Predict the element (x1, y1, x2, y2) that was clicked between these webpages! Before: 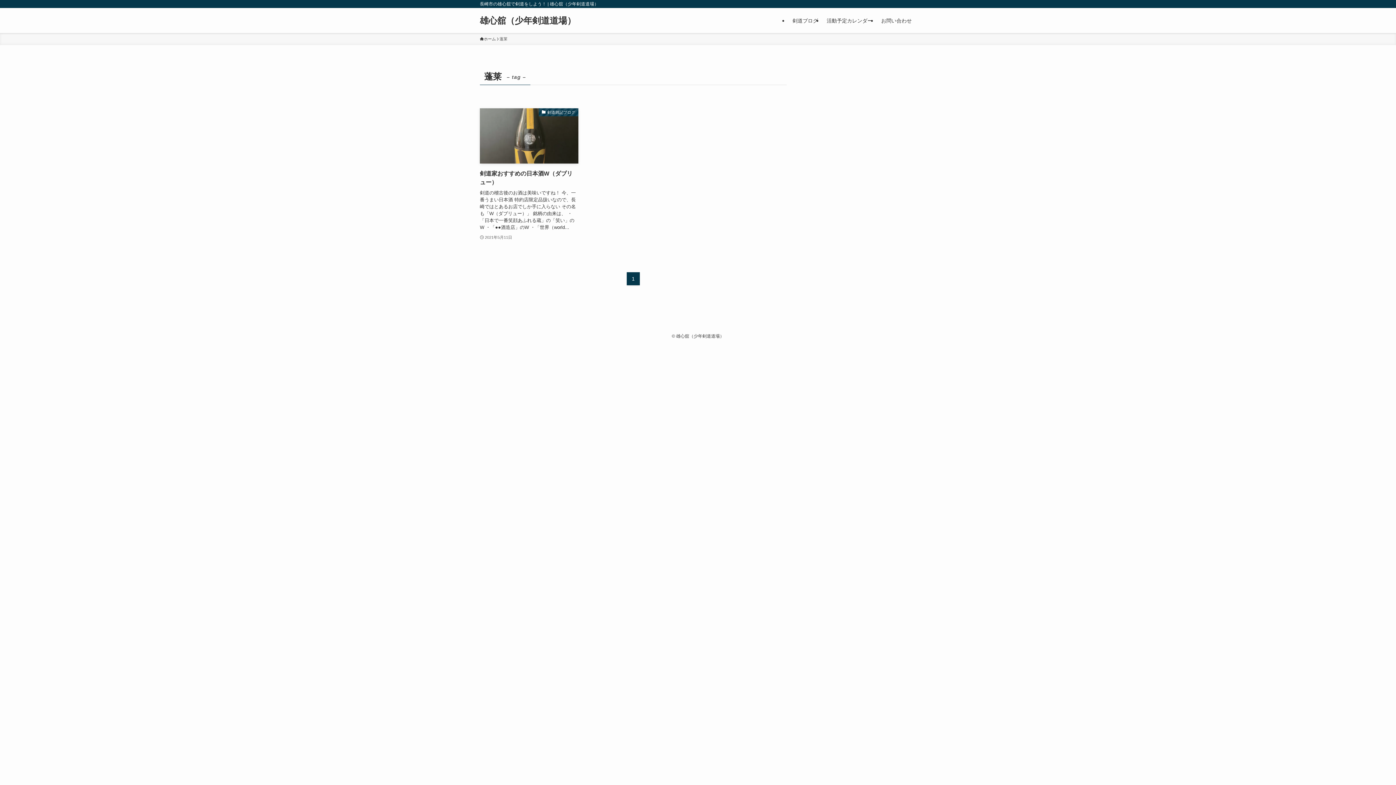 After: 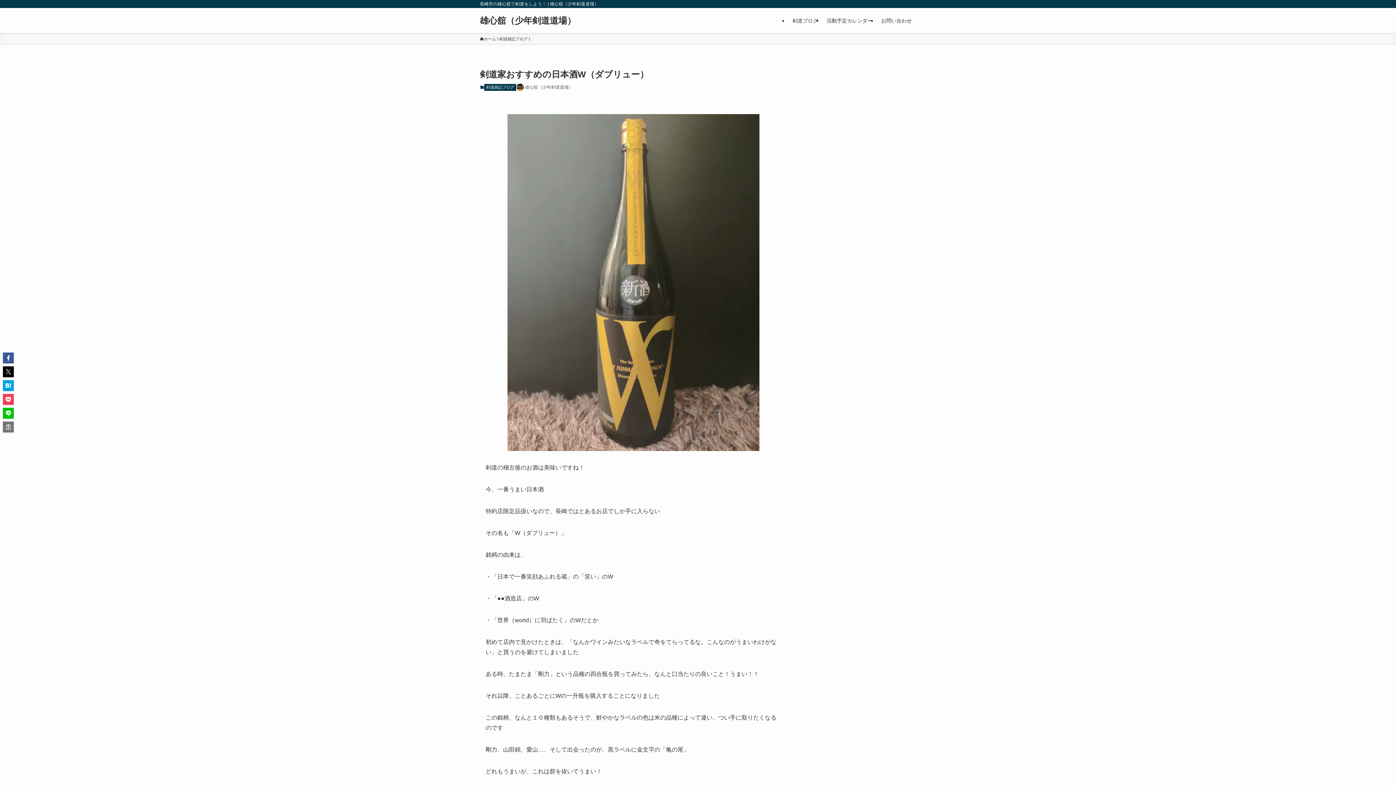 Action: bbox: (480, 108, 578, 241) label: 剣道雑記ブログ
剣道家おすすめの日本酒W（ダブリュー）
剣道の稽古後のお酒は美味いですね！ 今、一番うまい日本酒 特約店限定品扱いなので、長崎ではとあるお店でしか手に入らない その名も「W（ダブリュー）」 銘柄の由来は、 ・「日本で一番笑顔あふれる蔵」の「笑い」のW ・「●●酒造店」のW ・「世界（world...
2021年5月11日